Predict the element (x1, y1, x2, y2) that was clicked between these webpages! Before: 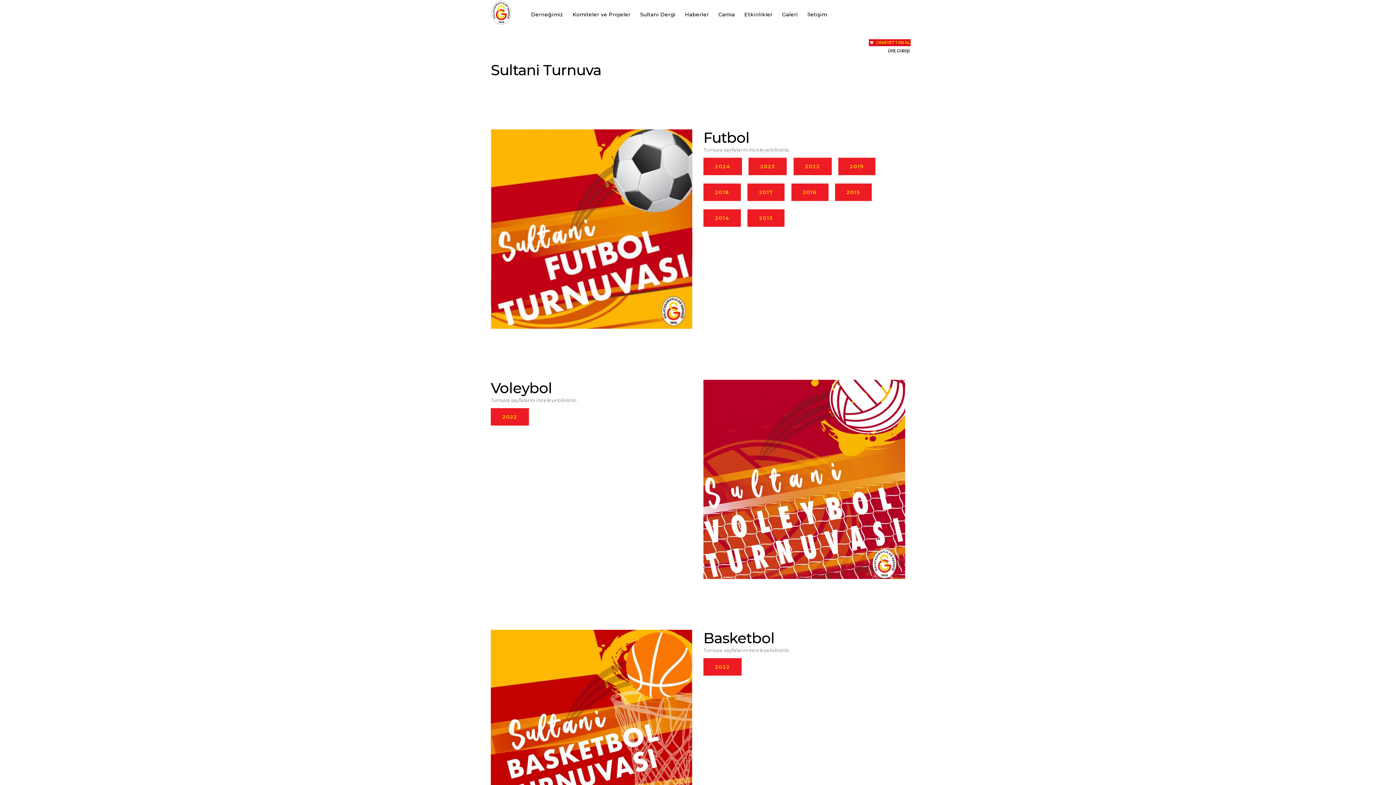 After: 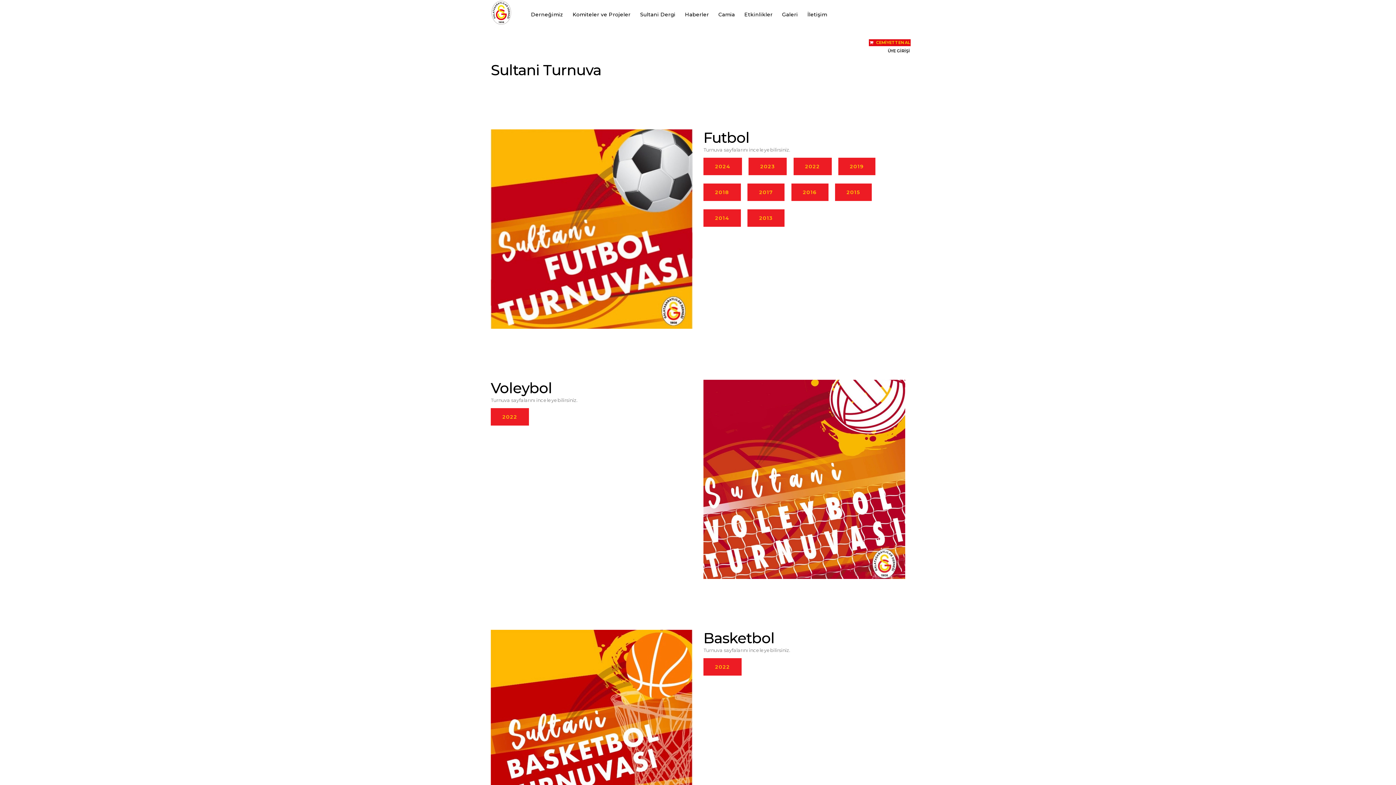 Action: label: ÜYE GİRİŞİ bbox: (887, 47, 910, 54)